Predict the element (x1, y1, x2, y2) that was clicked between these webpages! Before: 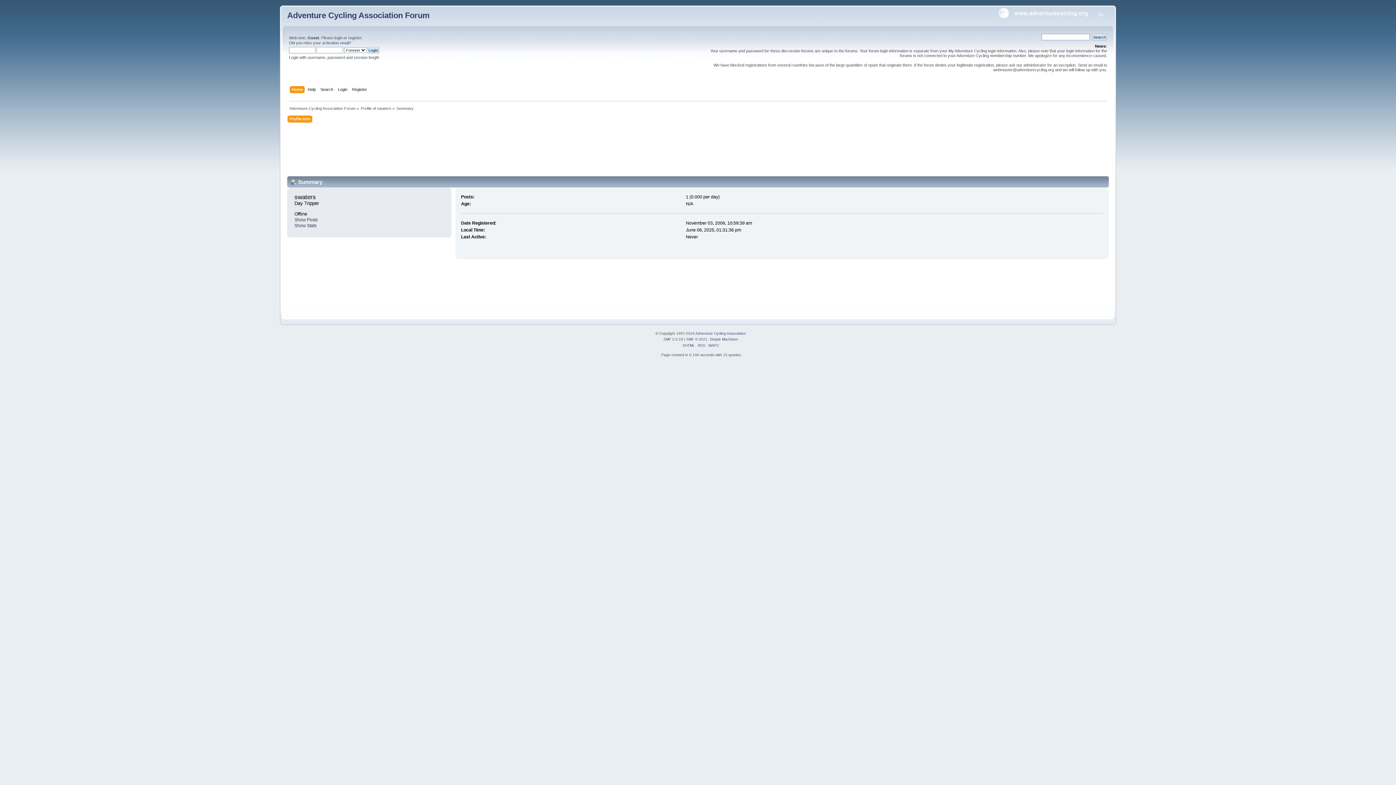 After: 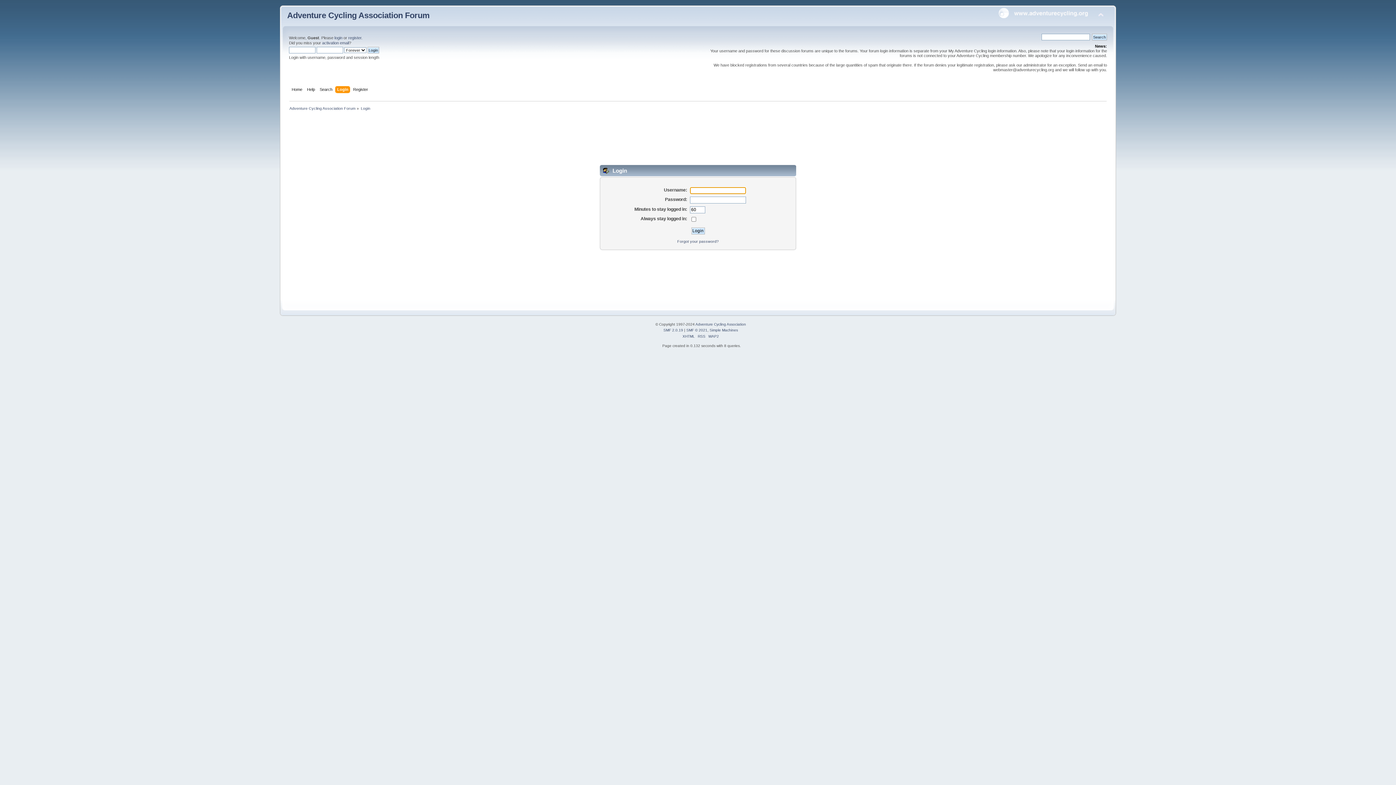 Action: bbox: (334, 35, 342, 40) label: login